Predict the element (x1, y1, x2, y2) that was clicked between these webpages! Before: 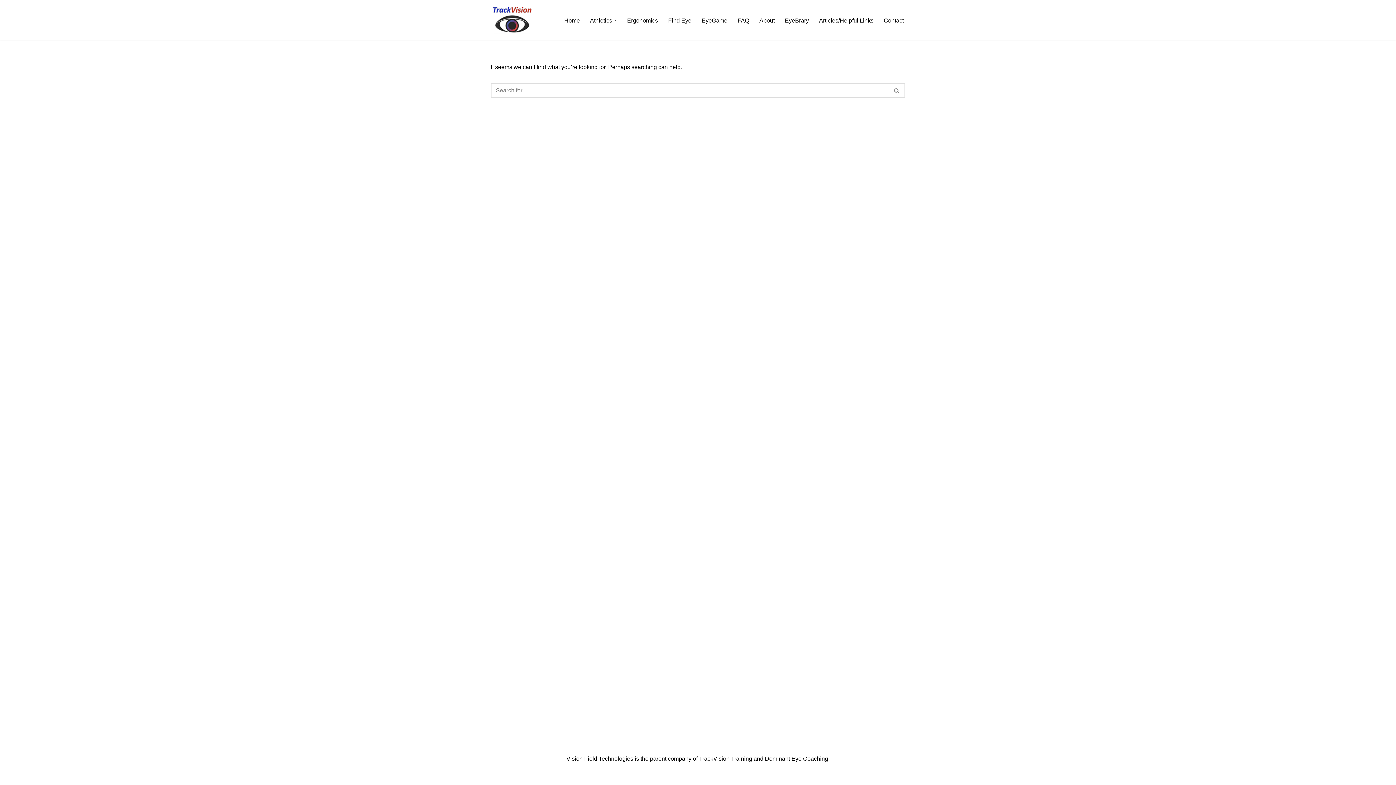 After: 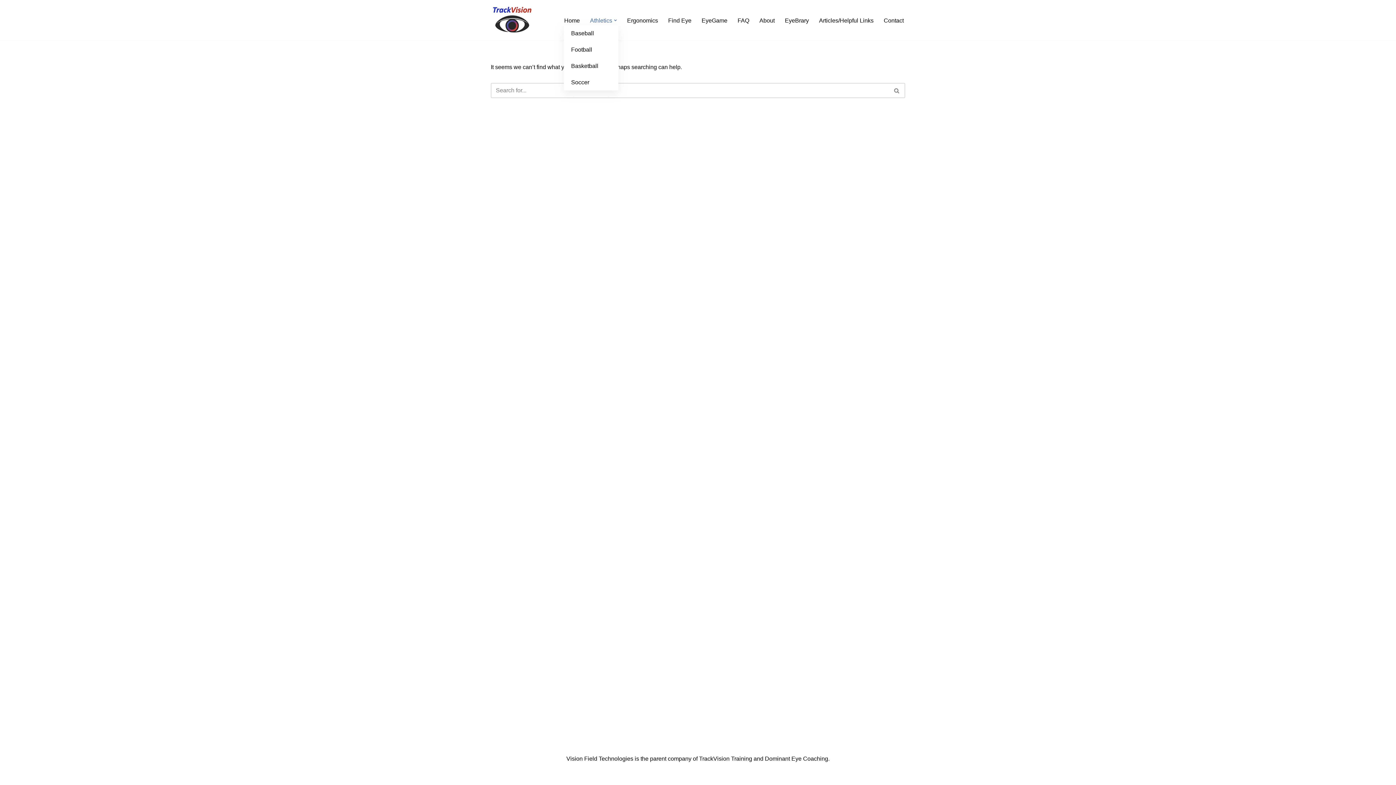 Action: bbox: (590, 15, 612, 24) label: Athletics